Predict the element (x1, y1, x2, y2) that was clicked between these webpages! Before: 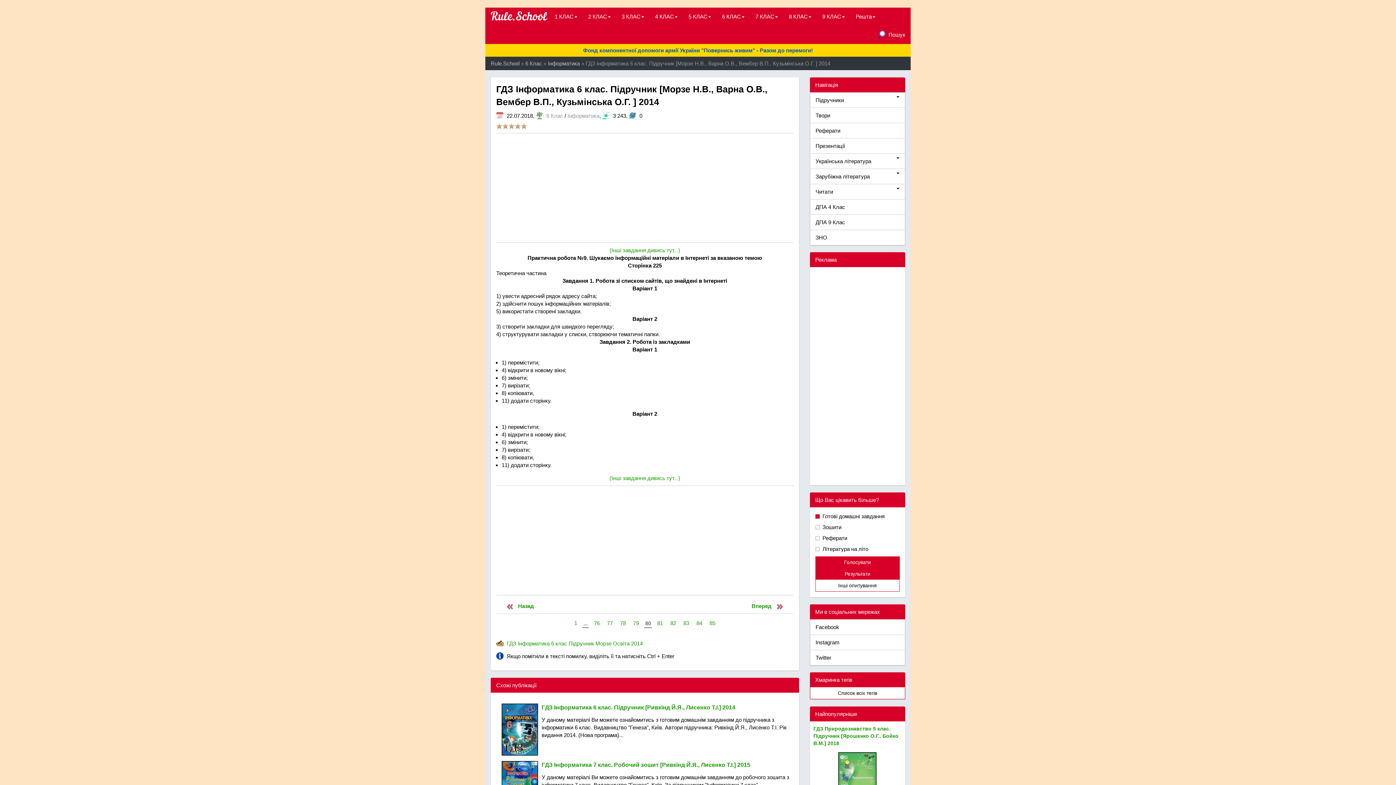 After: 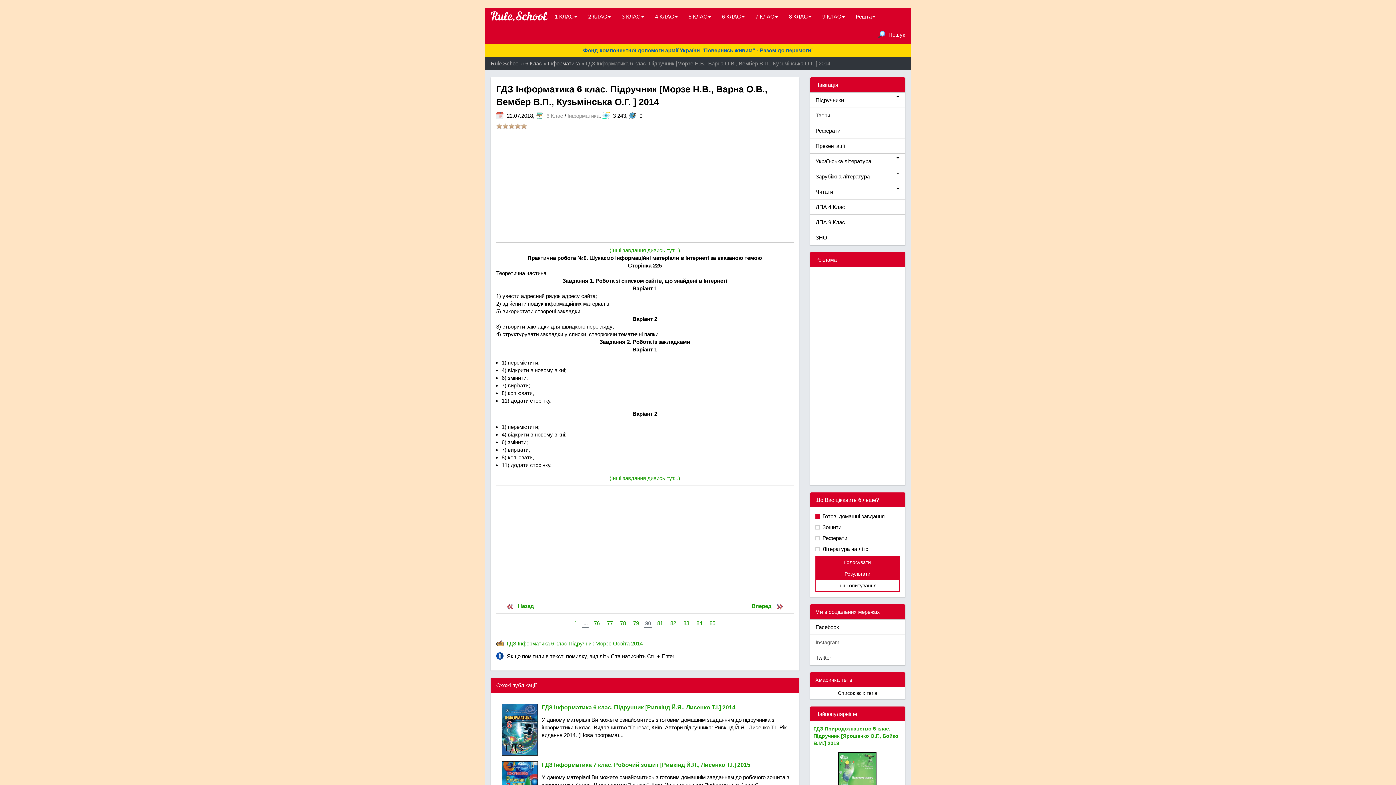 Action: label: Instagram bbox: (810, 634, 905, 650)